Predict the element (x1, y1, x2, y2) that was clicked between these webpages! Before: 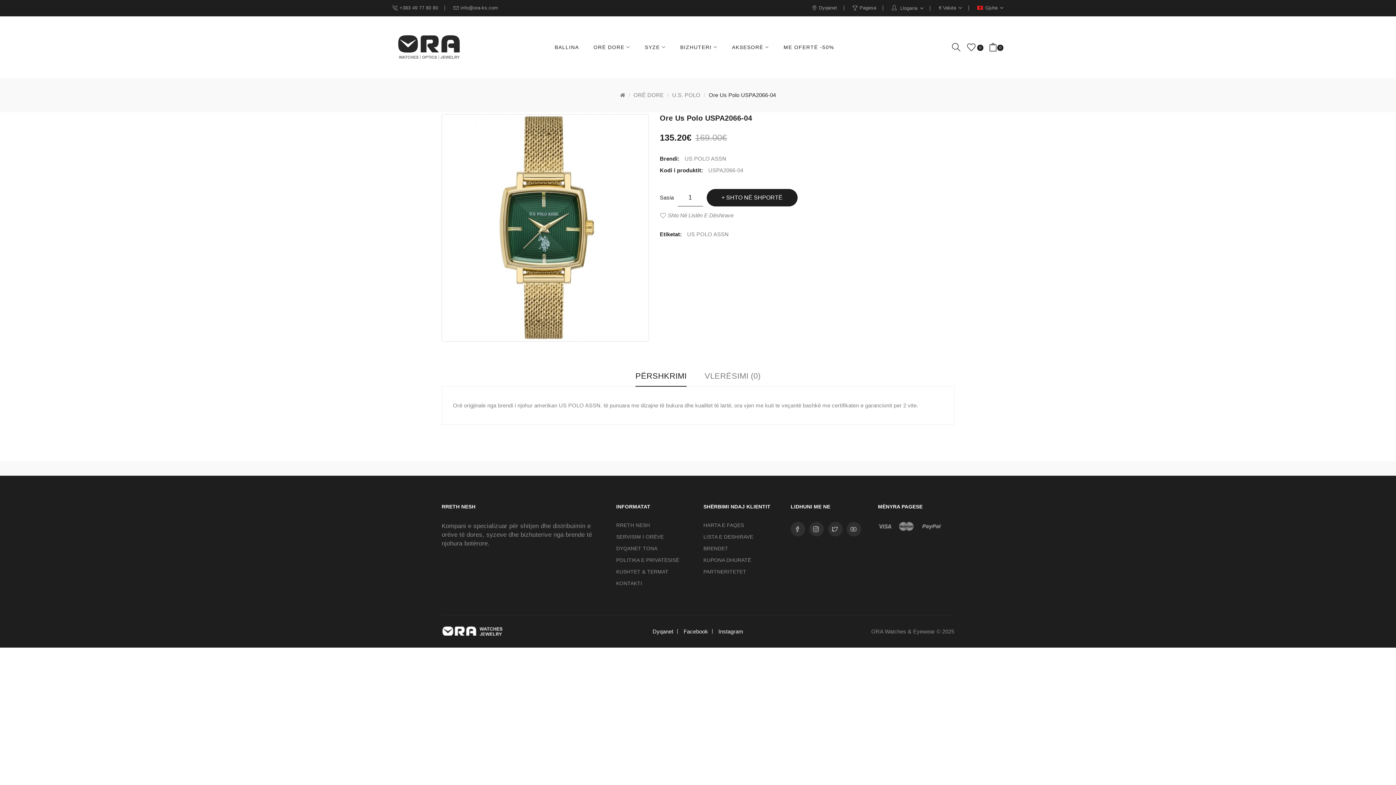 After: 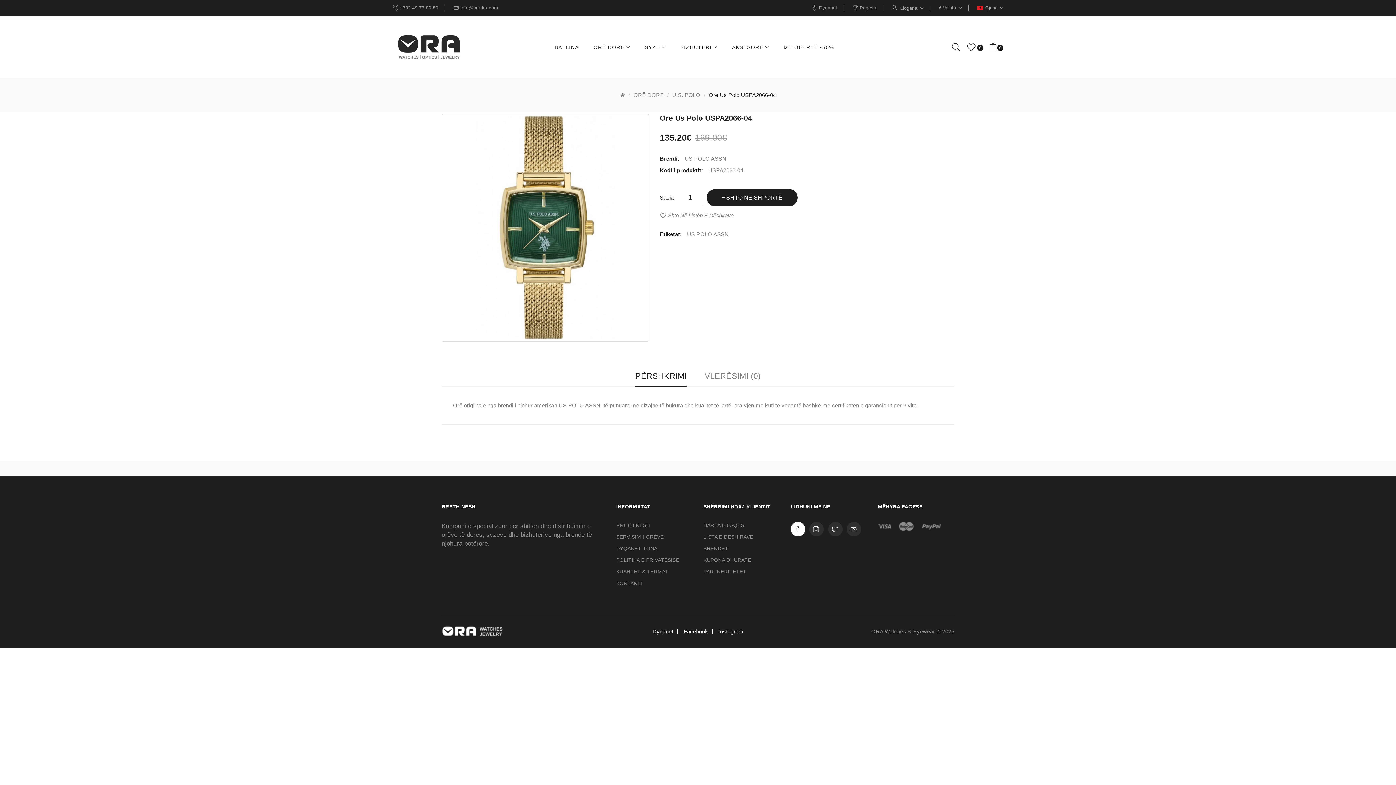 Action: bbox: (790, 522, 805, 536) label: Facebook